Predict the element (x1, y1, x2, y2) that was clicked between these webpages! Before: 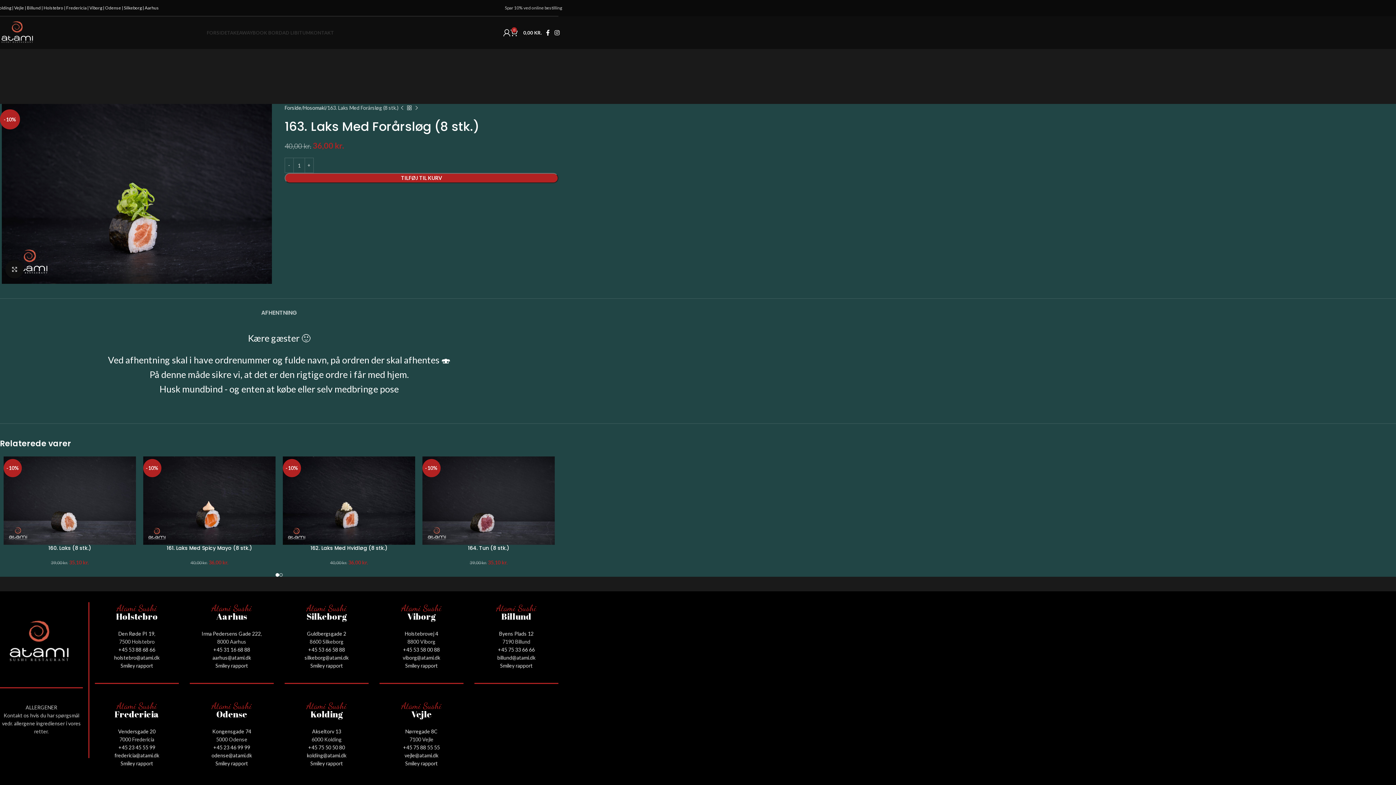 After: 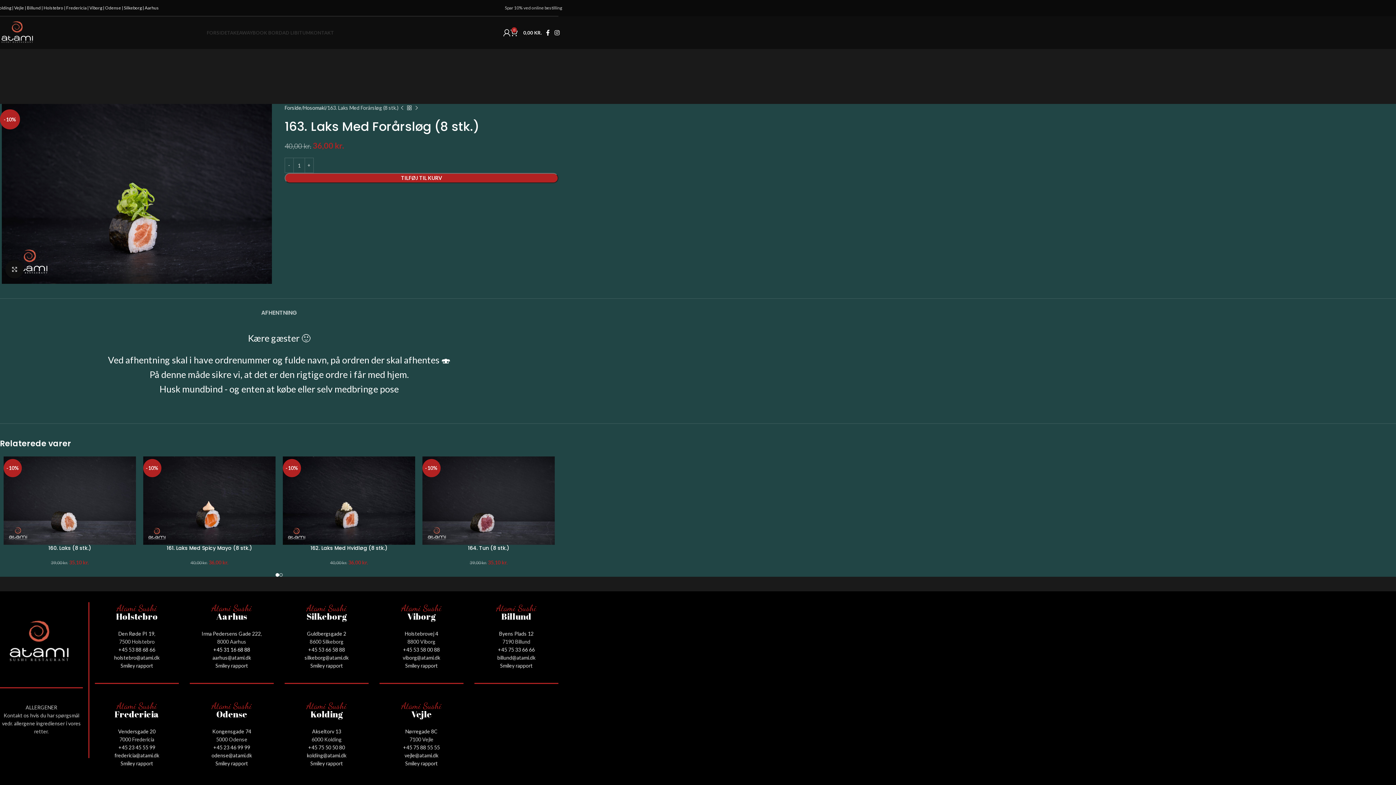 Action: label: +45 31 16 68 88 bbox: (213, 646, 250, 653)